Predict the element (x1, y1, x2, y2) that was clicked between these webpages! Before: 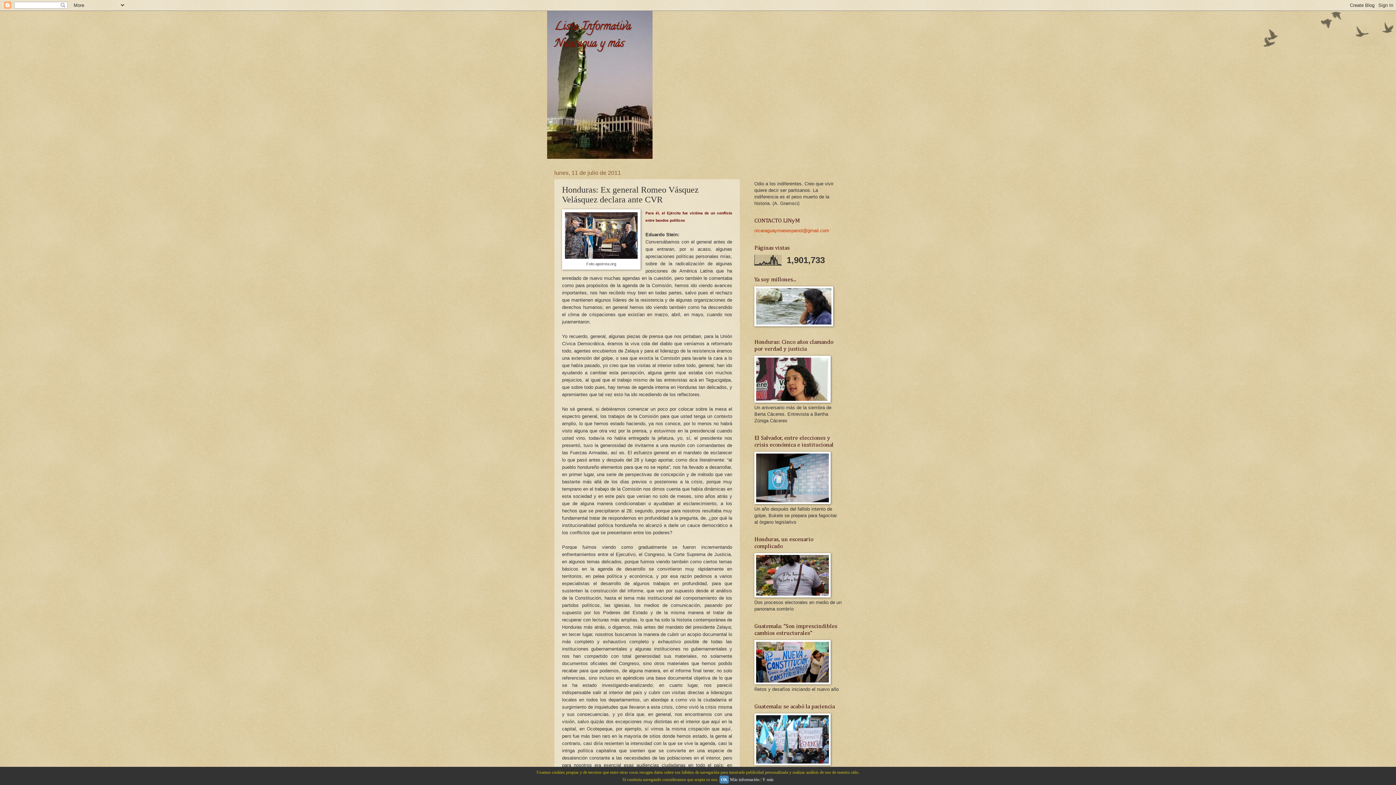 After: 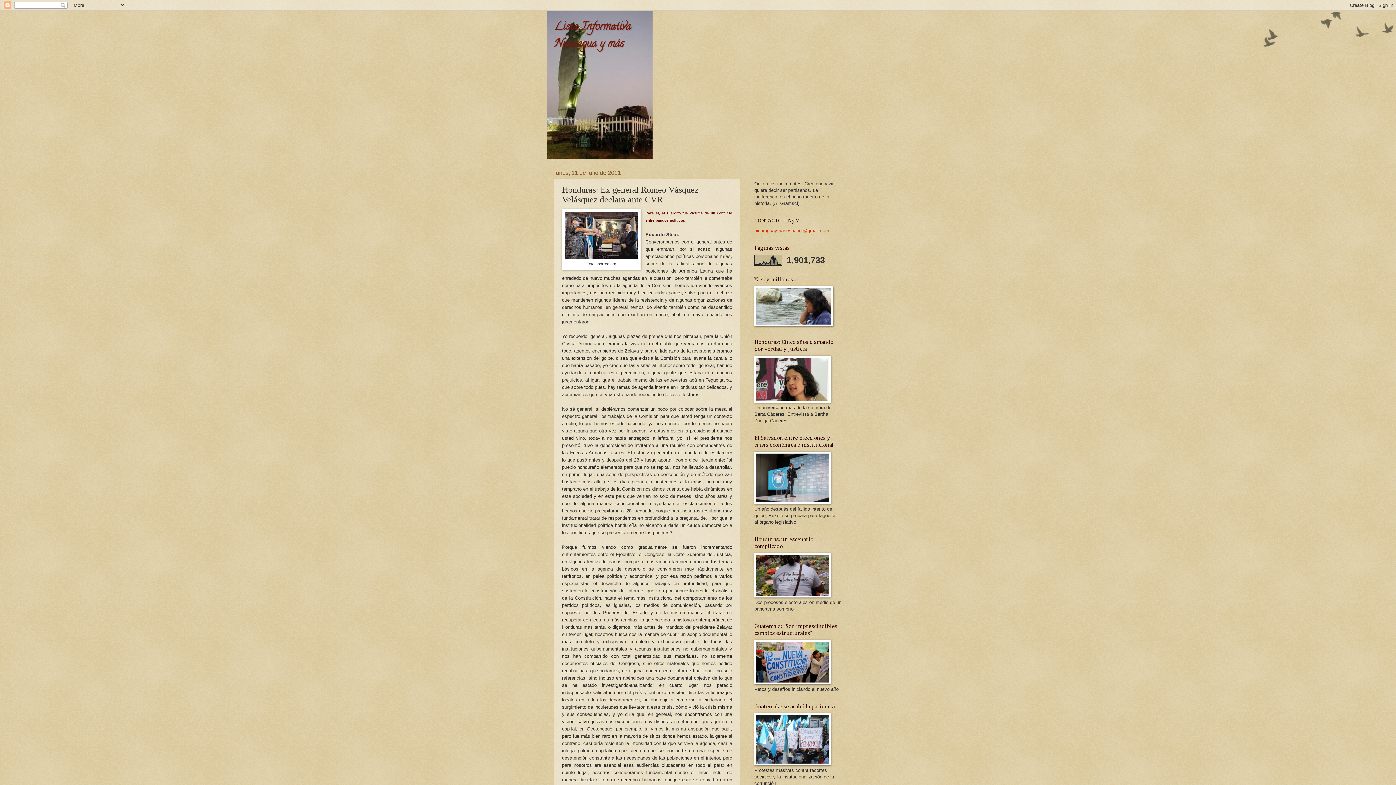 Action: bbox: (719, 776, 729, 784) label: OK